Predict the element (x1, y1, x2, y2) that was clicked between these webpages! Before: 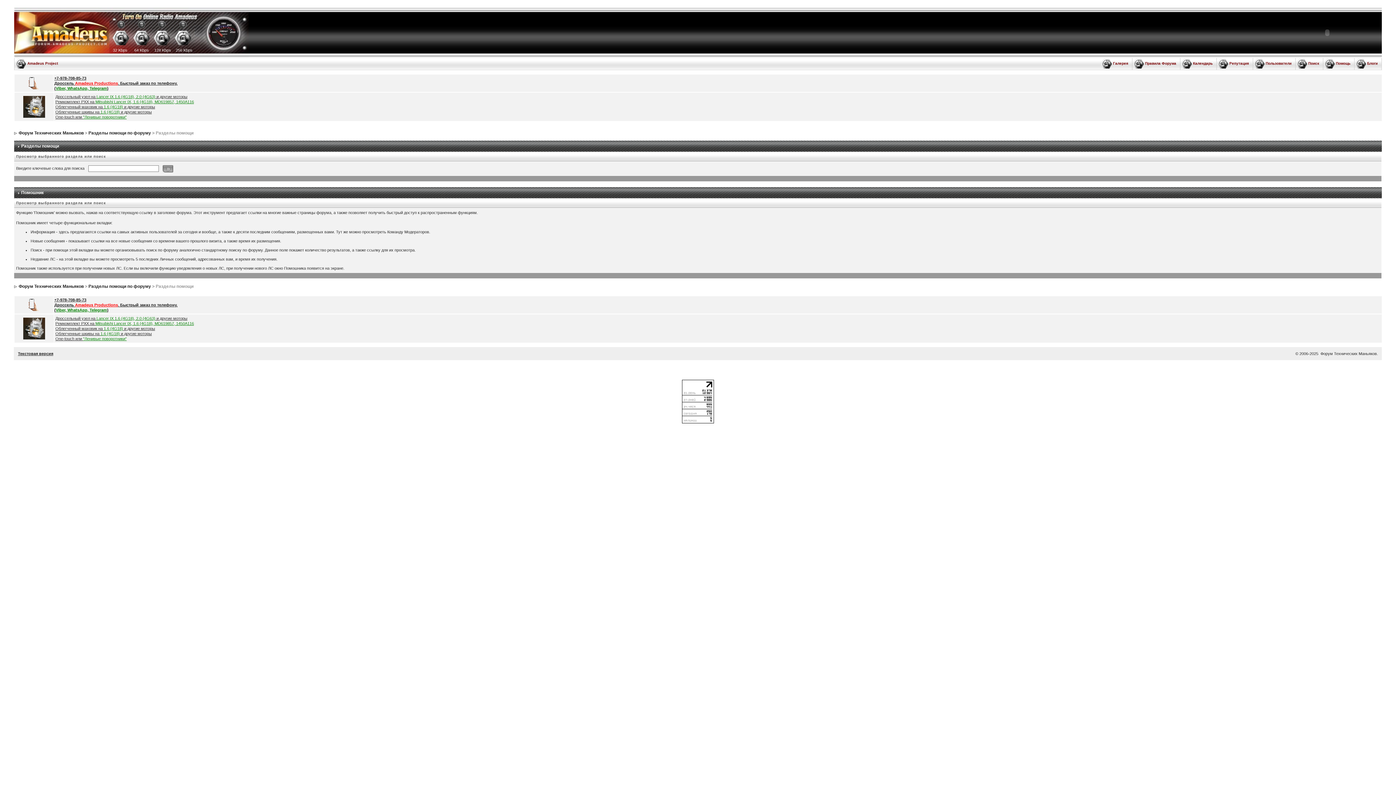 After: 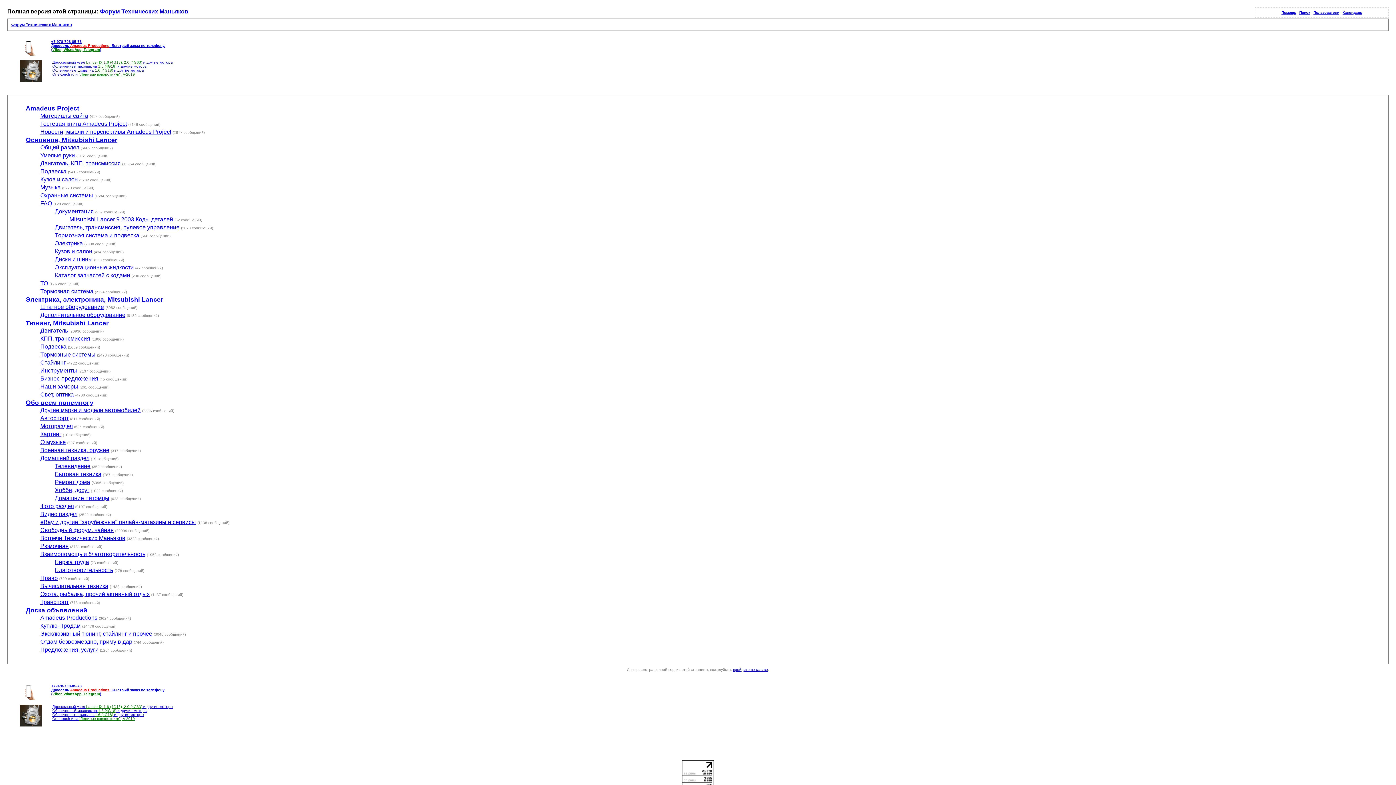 Action: bbox: (17, 351, 53, 356) label: Текстовая версия